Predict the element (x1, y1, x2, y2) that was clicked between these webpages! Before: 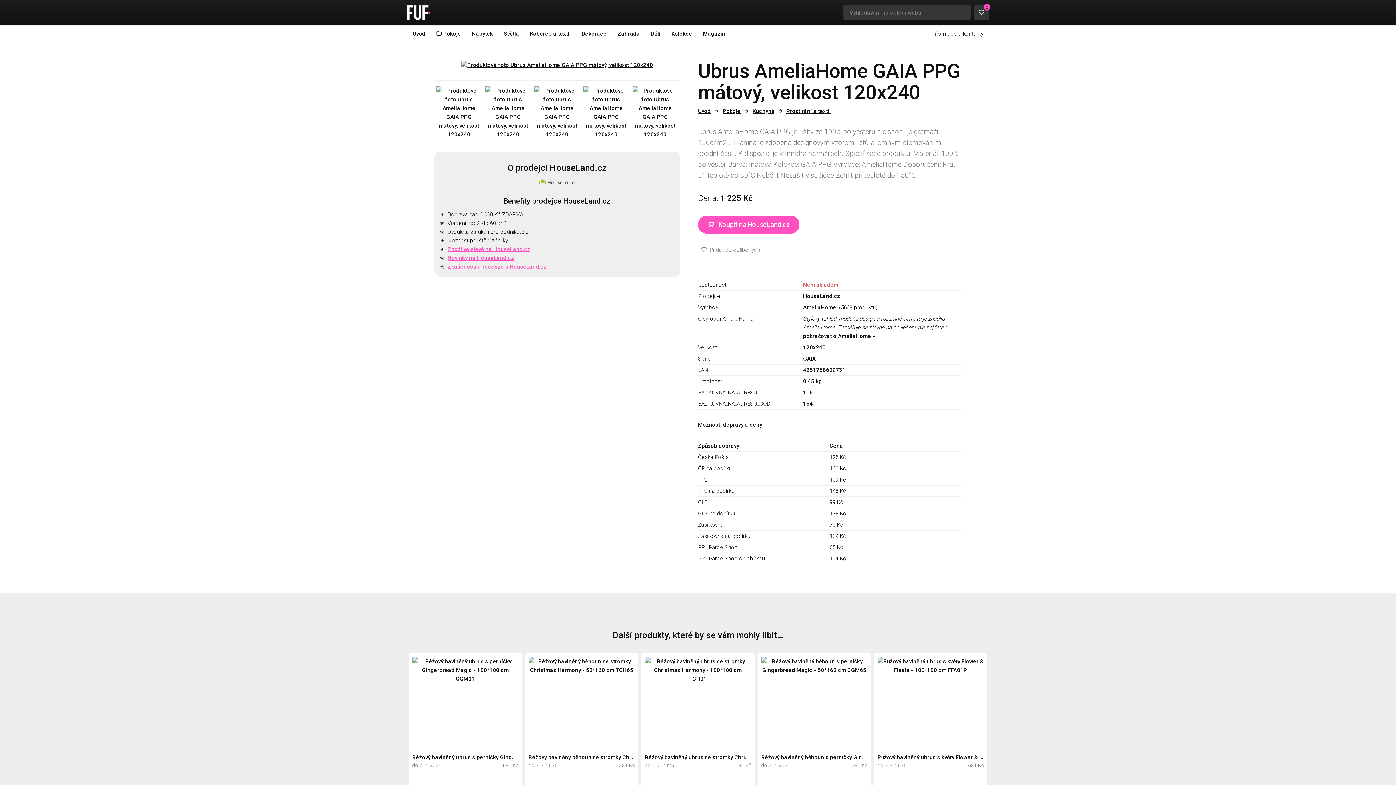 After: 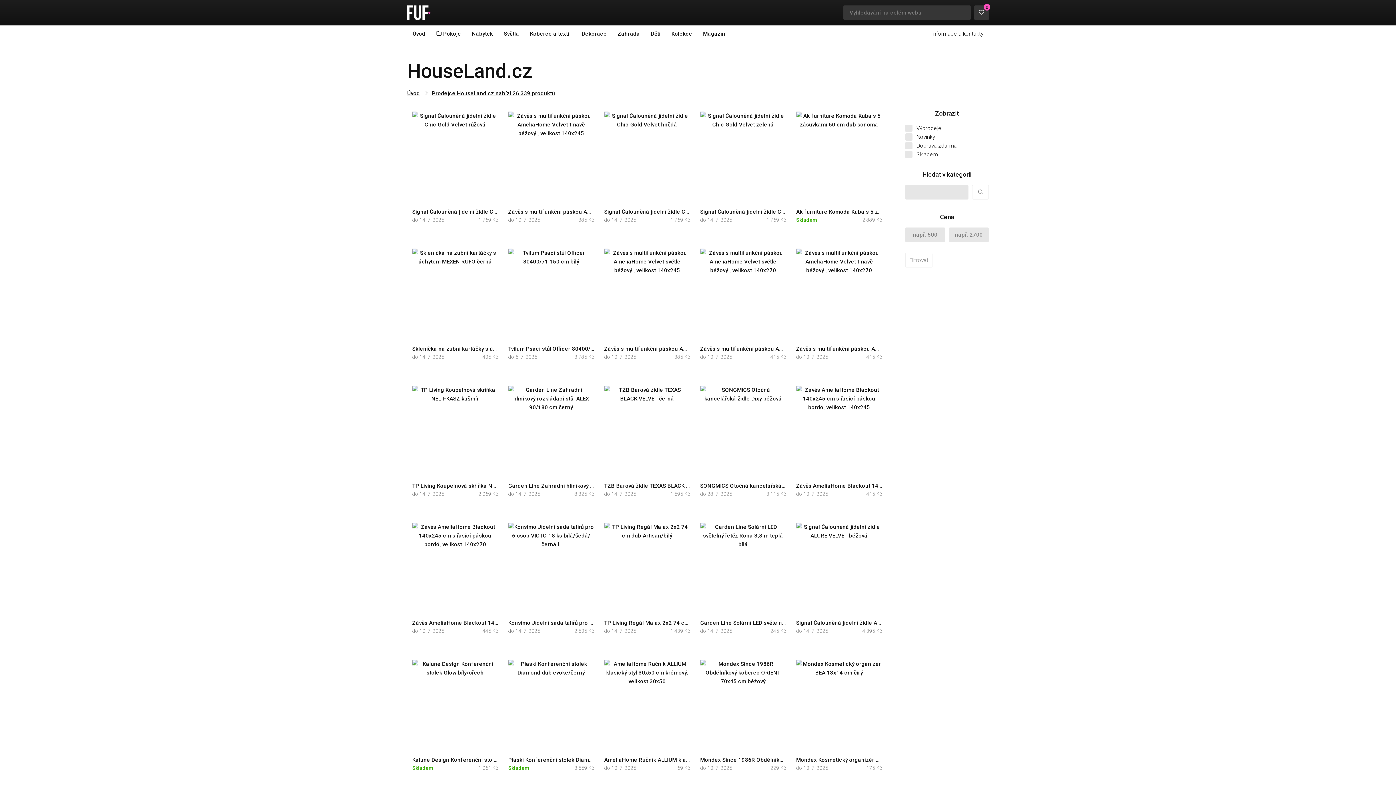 Action: bbox: (539, 181, 575, 187)